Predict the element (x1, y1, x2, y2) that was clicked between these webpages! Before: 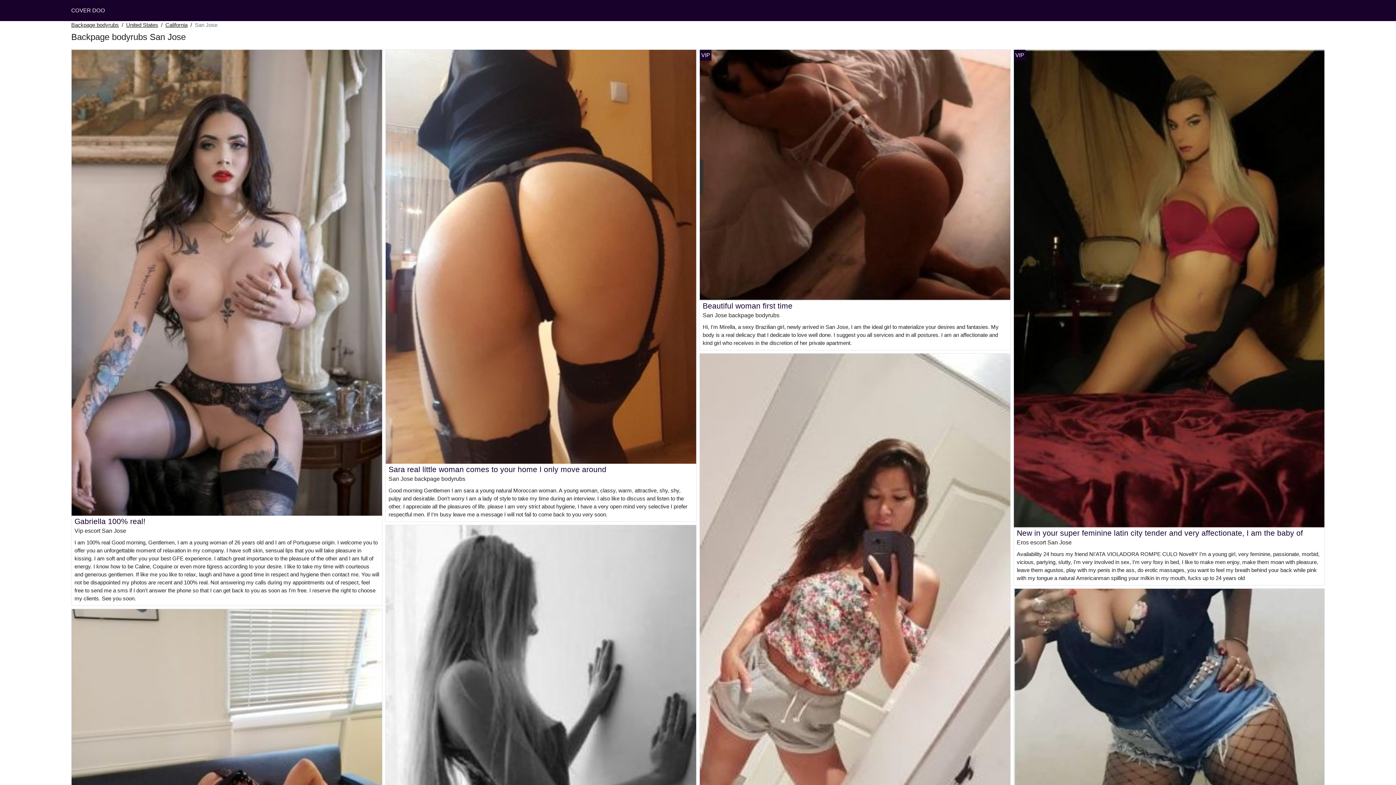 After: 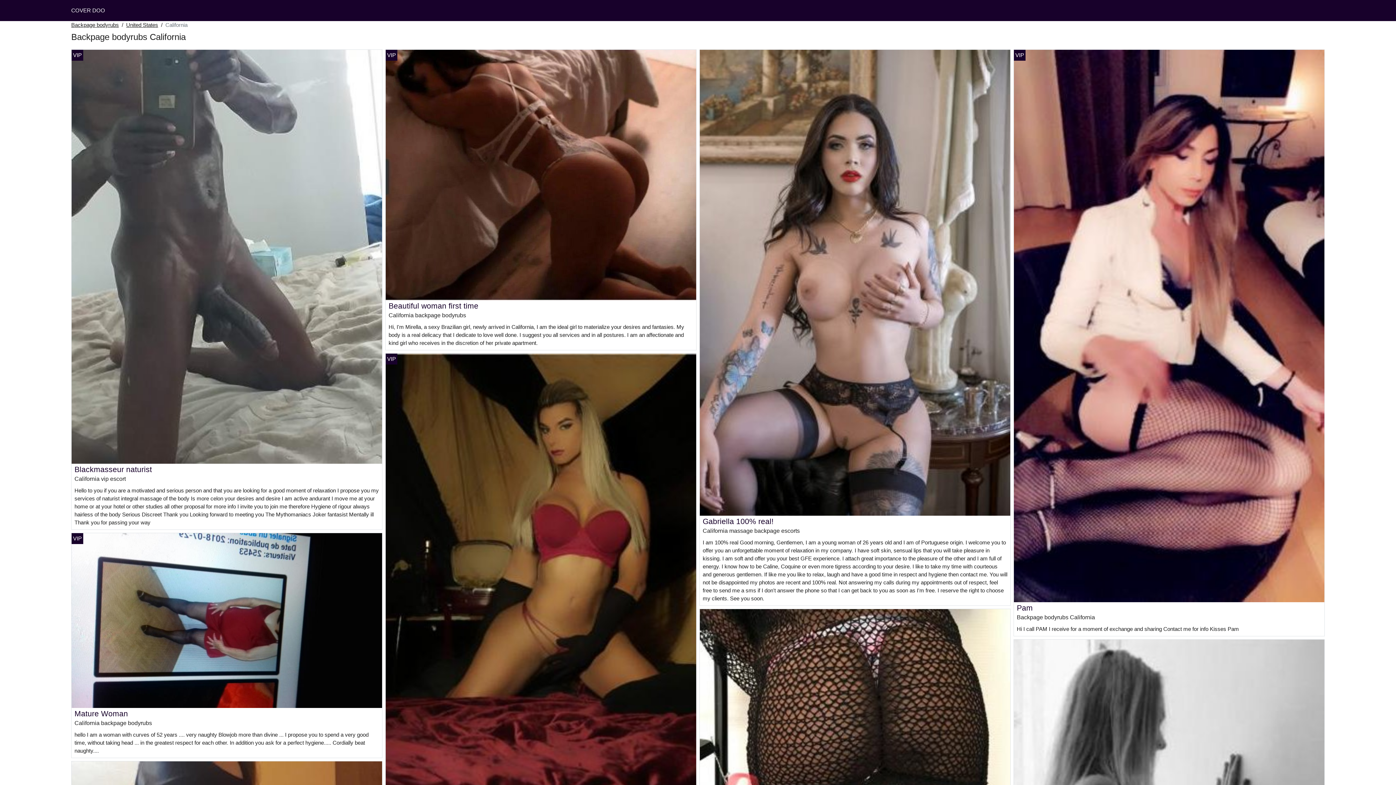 Action: label: California bbox: (165, 21, 187, 29)